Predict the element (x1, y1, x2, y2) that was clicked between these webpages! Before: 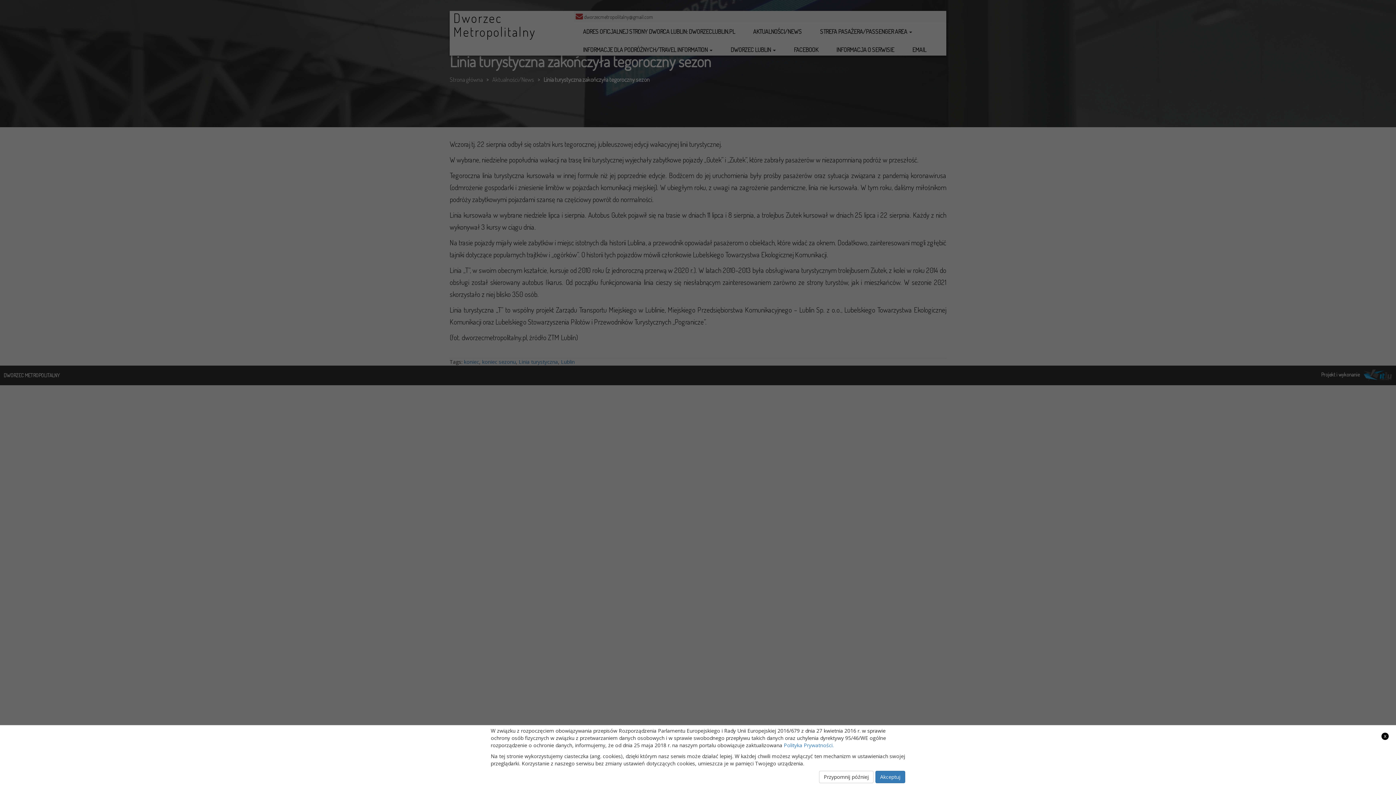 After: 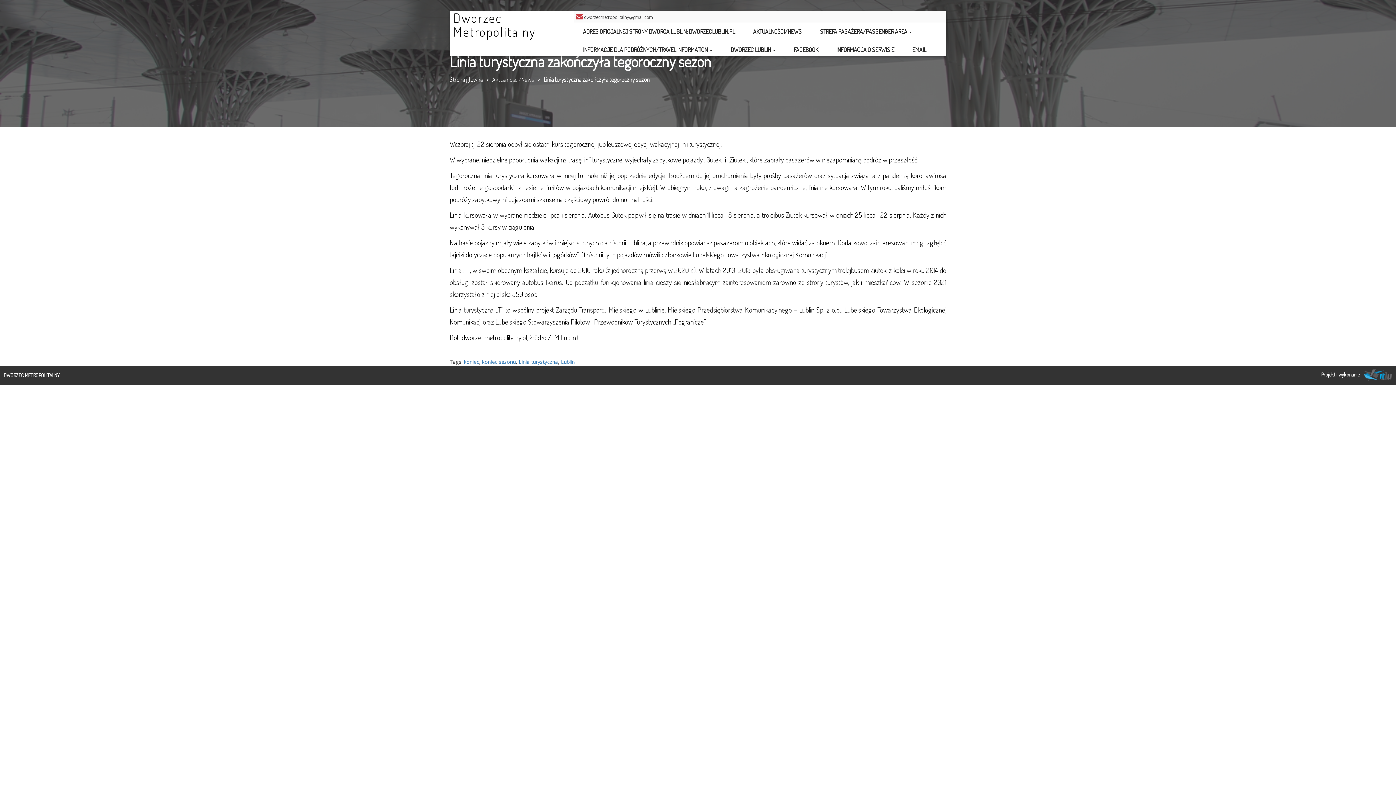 Action: bbox: (1381, 733, 1389, 740) label: x